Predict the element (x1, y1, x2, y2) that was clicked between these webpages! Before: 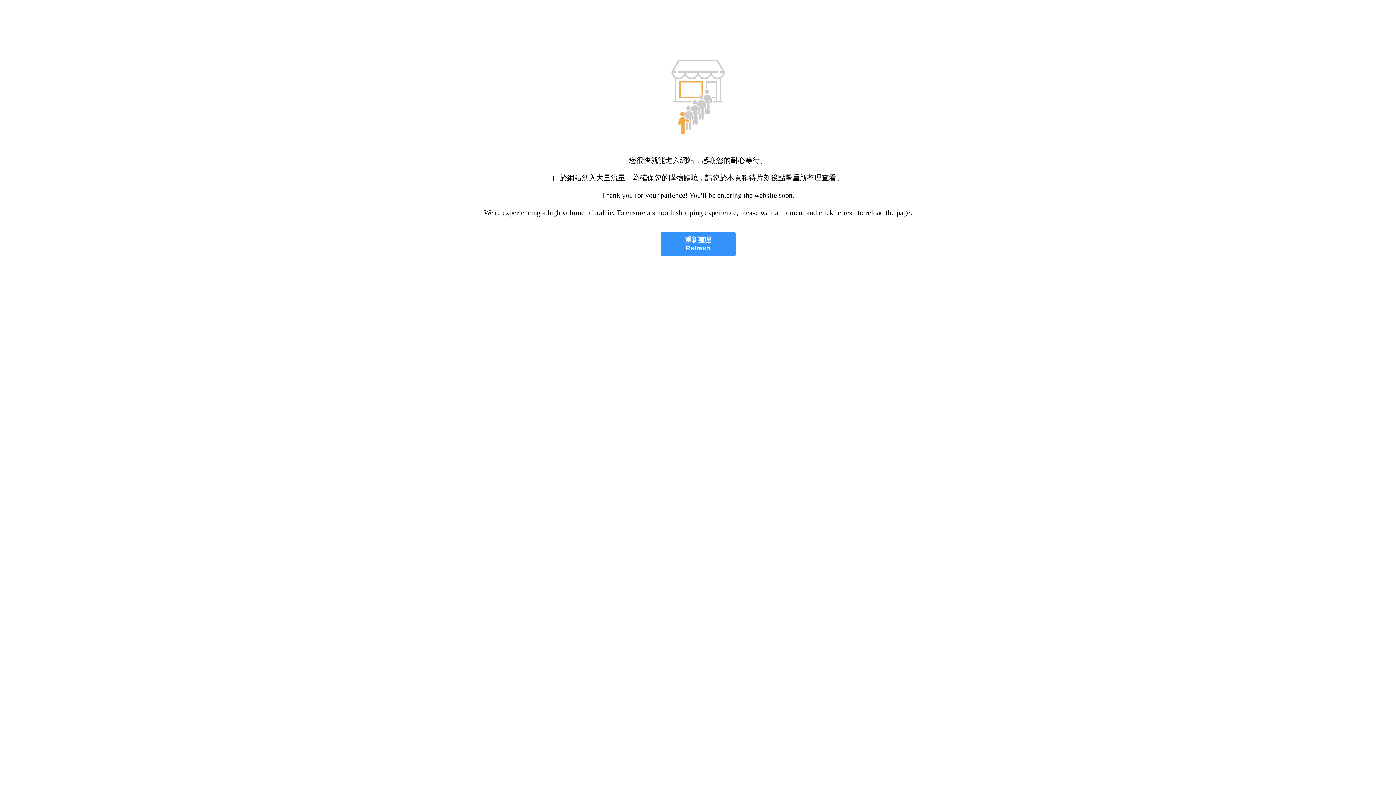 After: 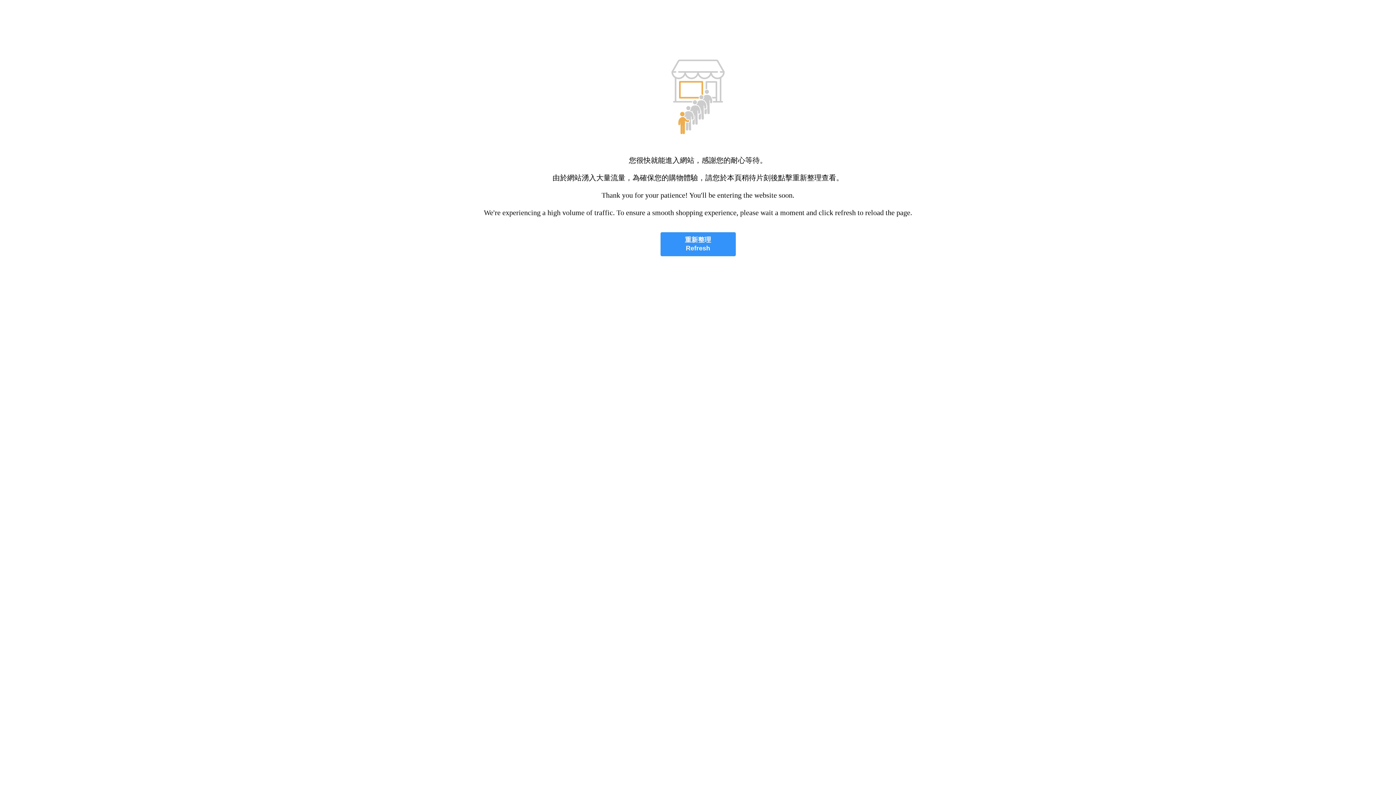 Action: label: 重新整理
Refresh bbox: (660, 232, 735, 256)